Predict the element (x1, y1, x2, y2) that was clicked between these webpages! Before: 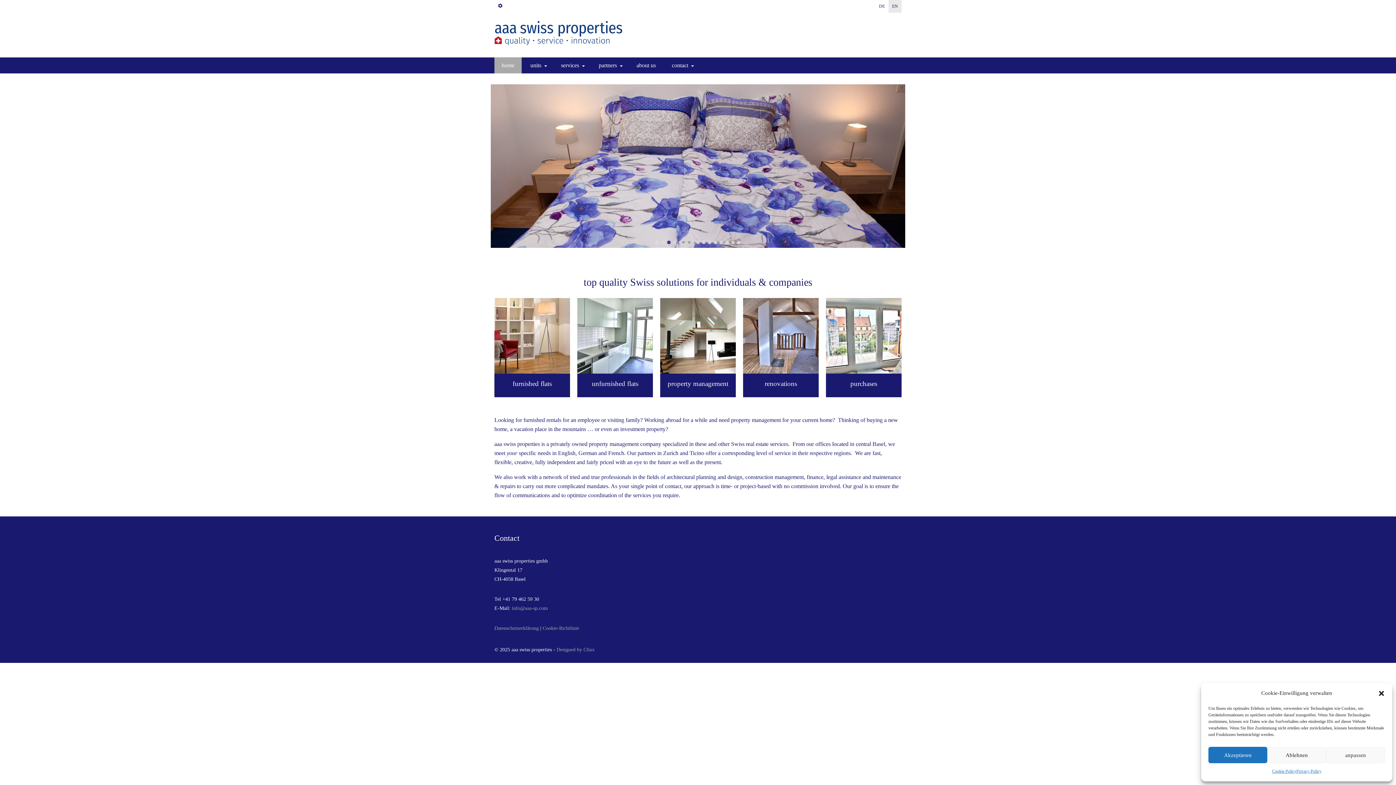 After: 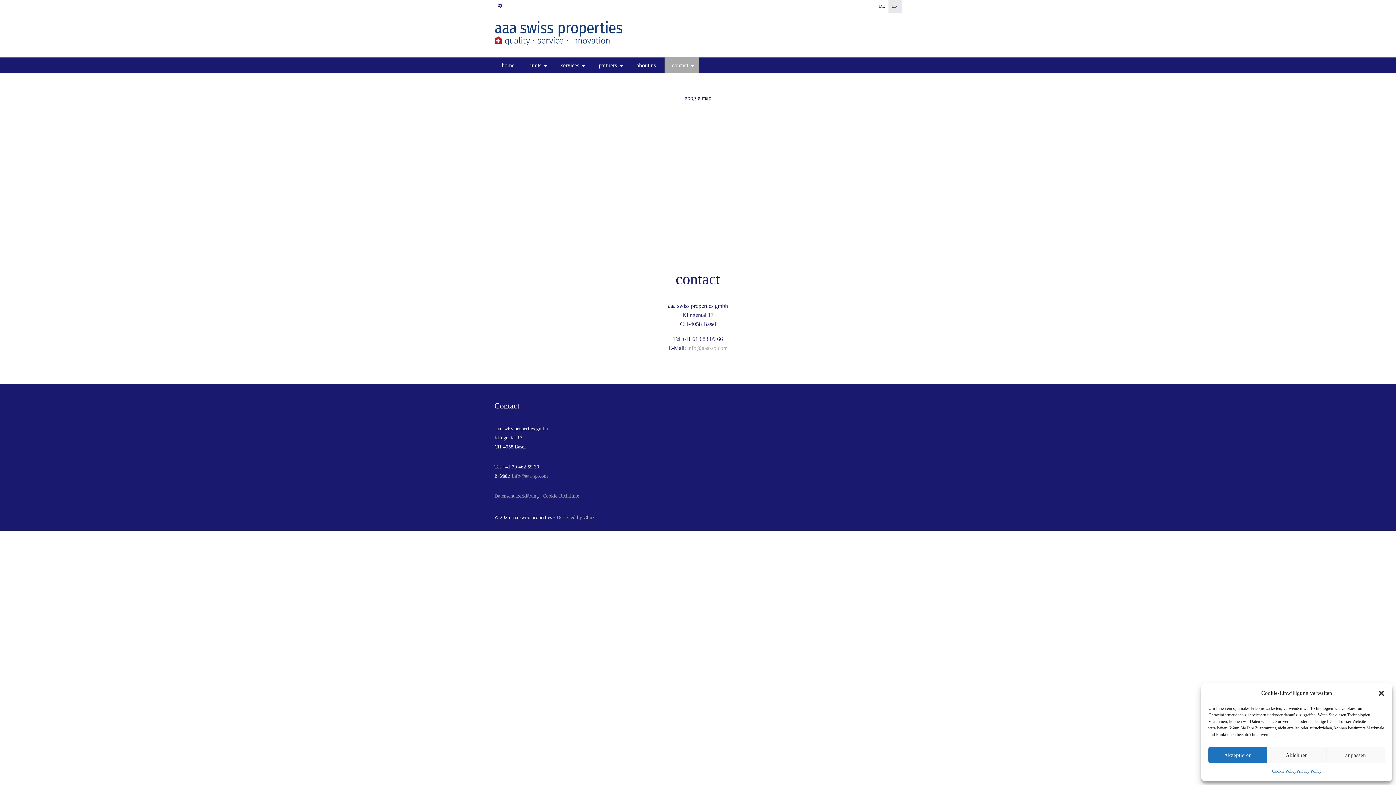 Action: label: contact bbox: (664, 57, 699, 73)